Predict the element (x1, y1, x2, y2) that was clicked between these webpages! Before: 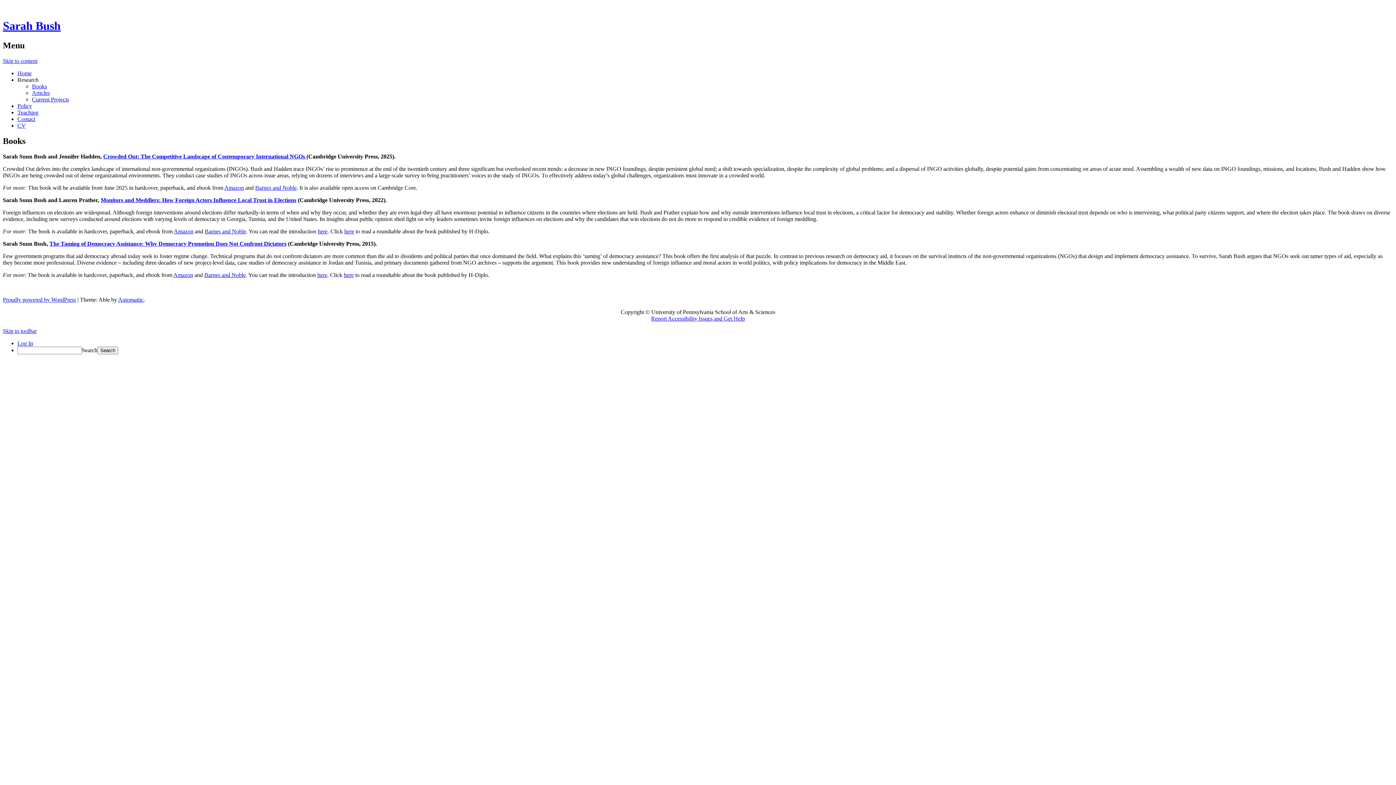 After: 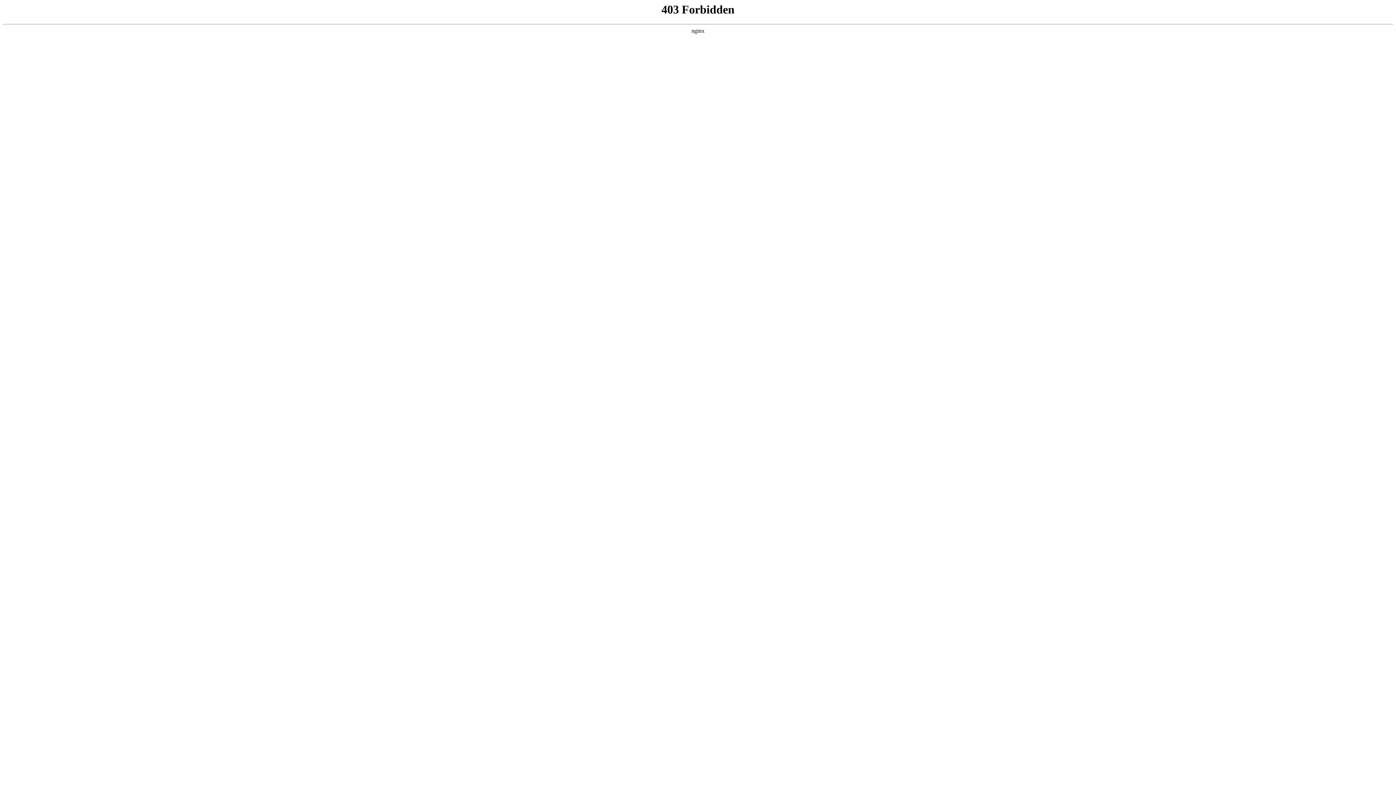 Action: bbox: (2, 296, 76, 302) label: Proudly powered by WordPress